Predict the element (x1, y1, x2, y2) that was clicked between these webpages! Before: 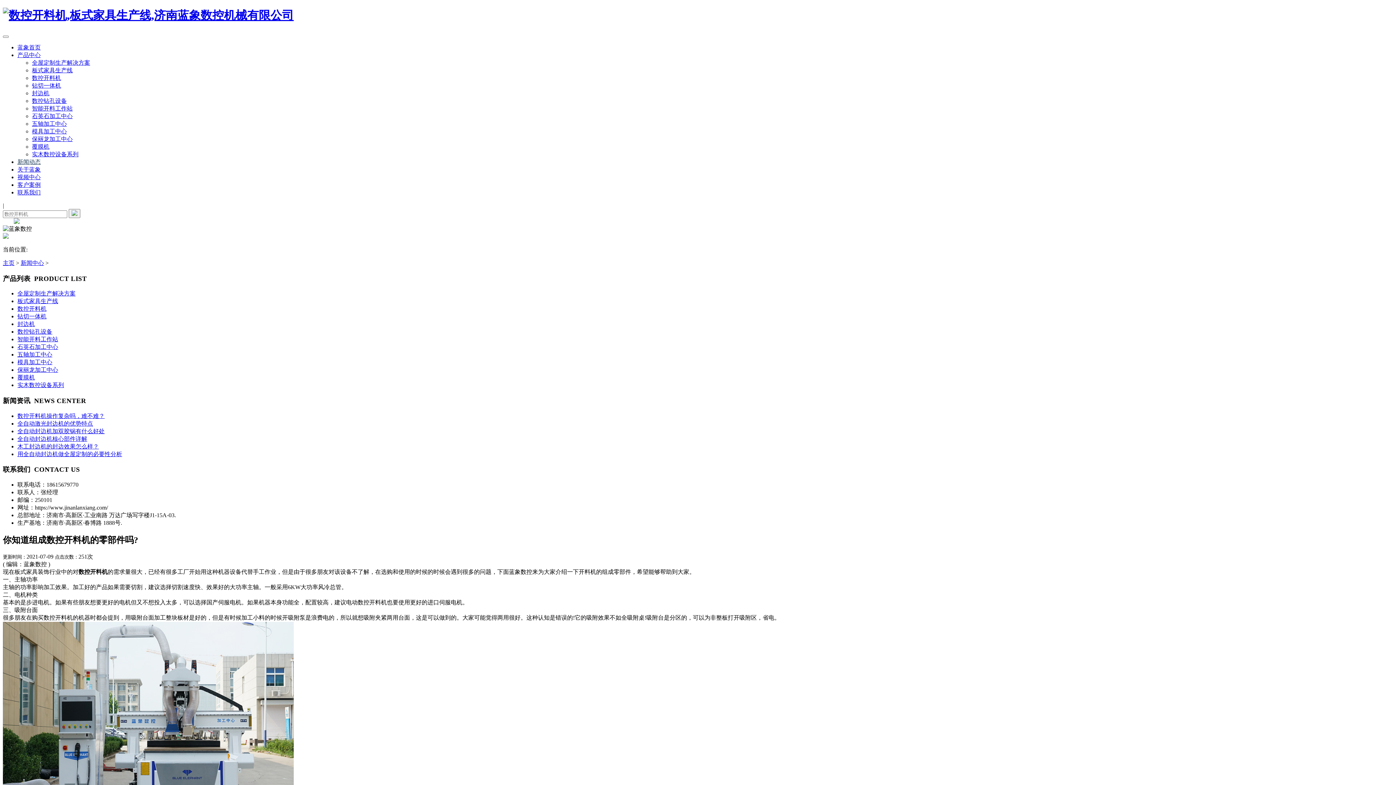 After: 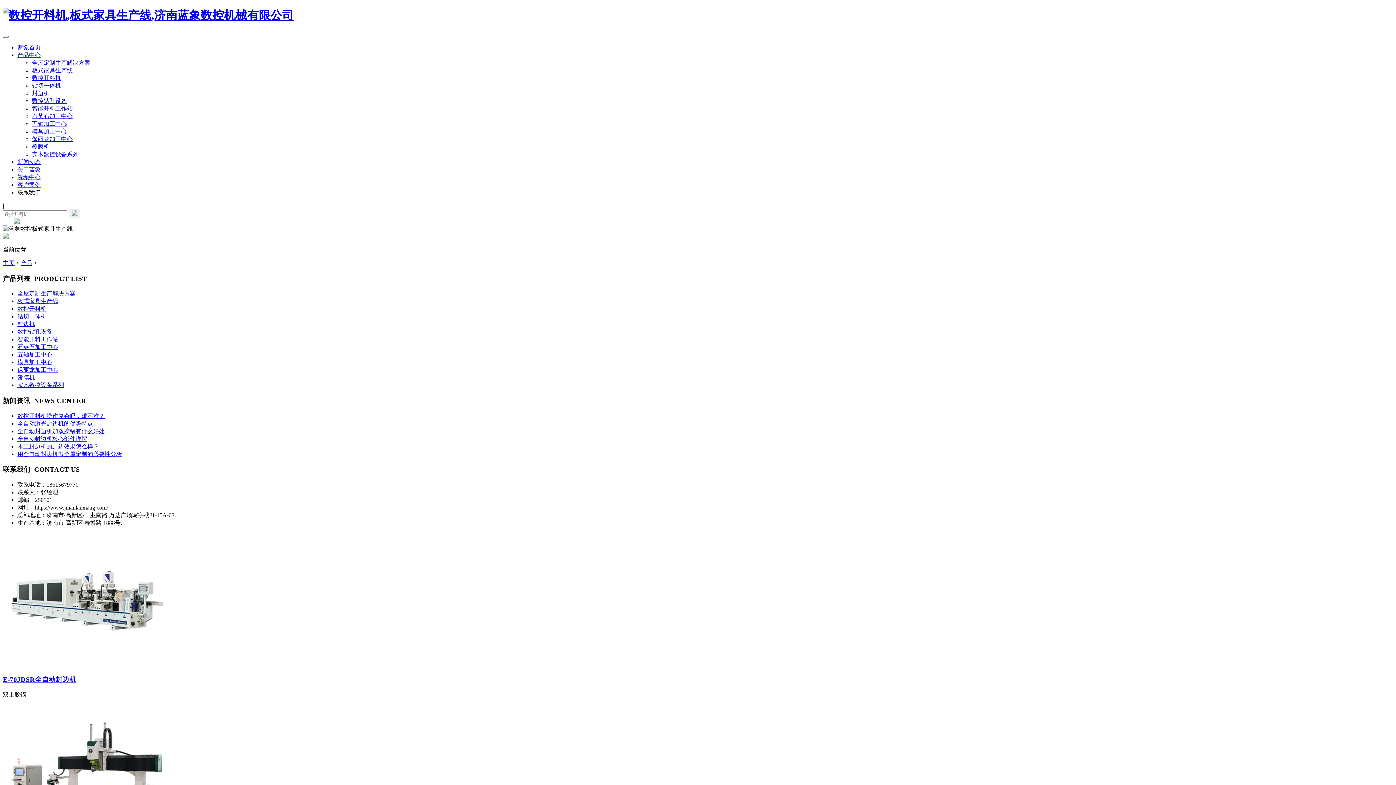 Action: label: 产品中心 bbox: (17, 51, 40, 58)